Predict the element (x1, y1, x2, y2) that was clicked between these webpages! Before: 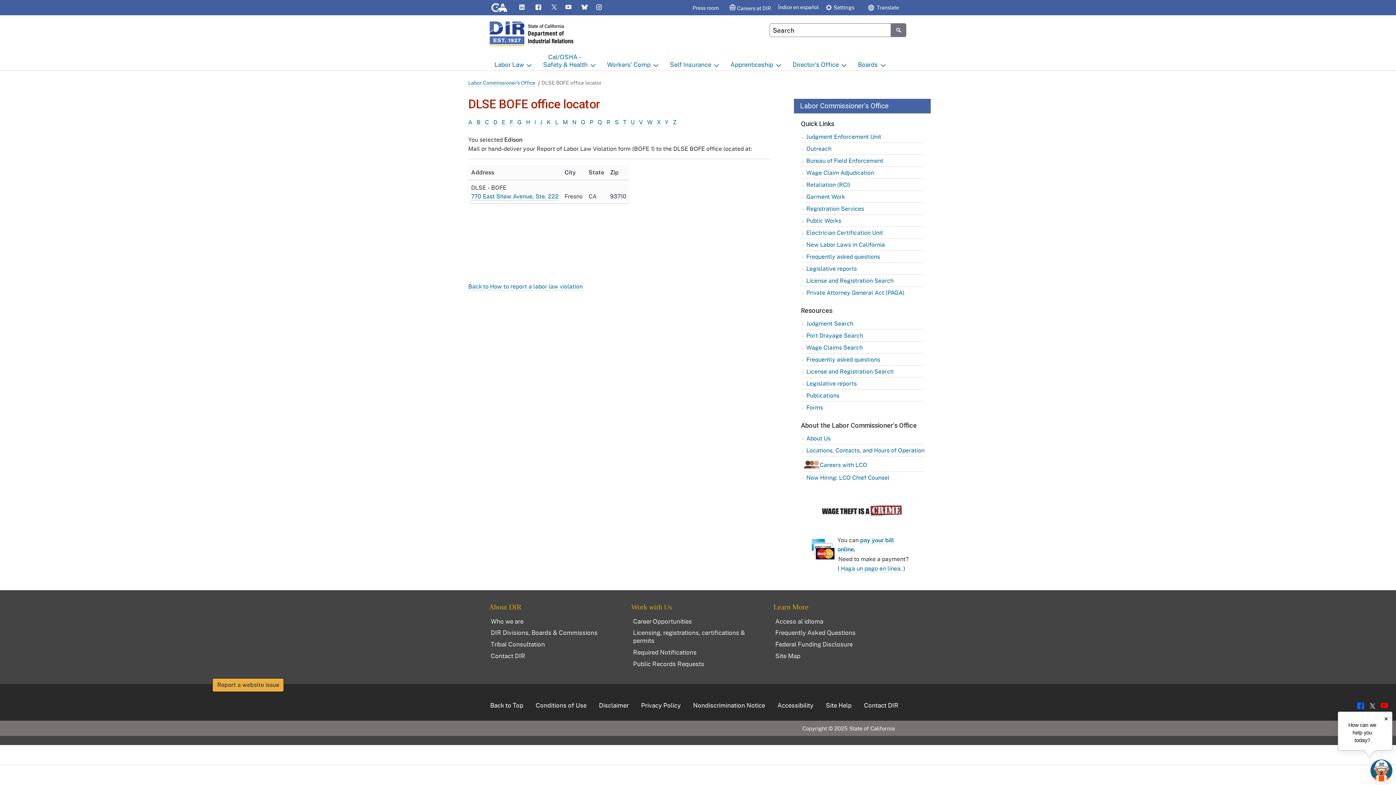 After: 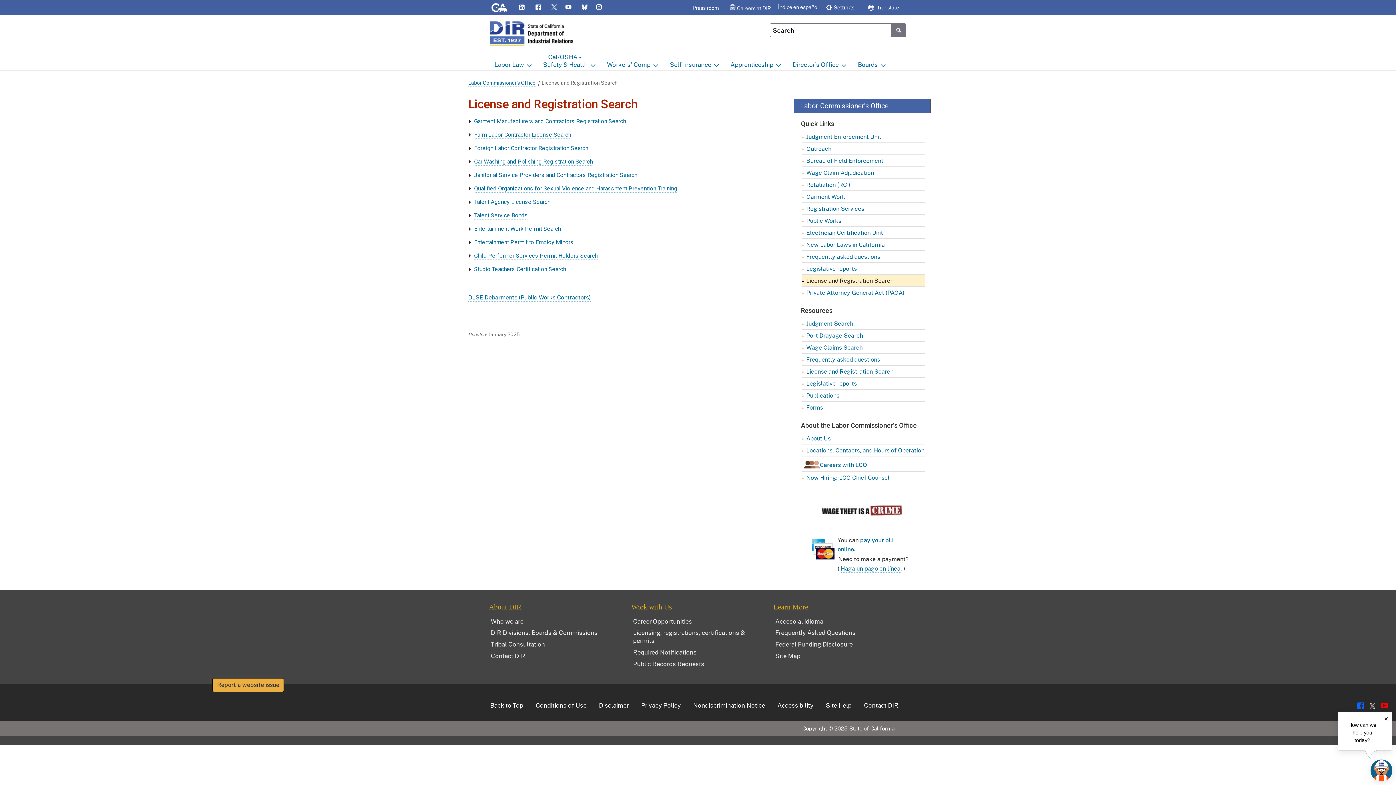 Action: bbox: (802, 274, 925, 286) label: License and Registration Search